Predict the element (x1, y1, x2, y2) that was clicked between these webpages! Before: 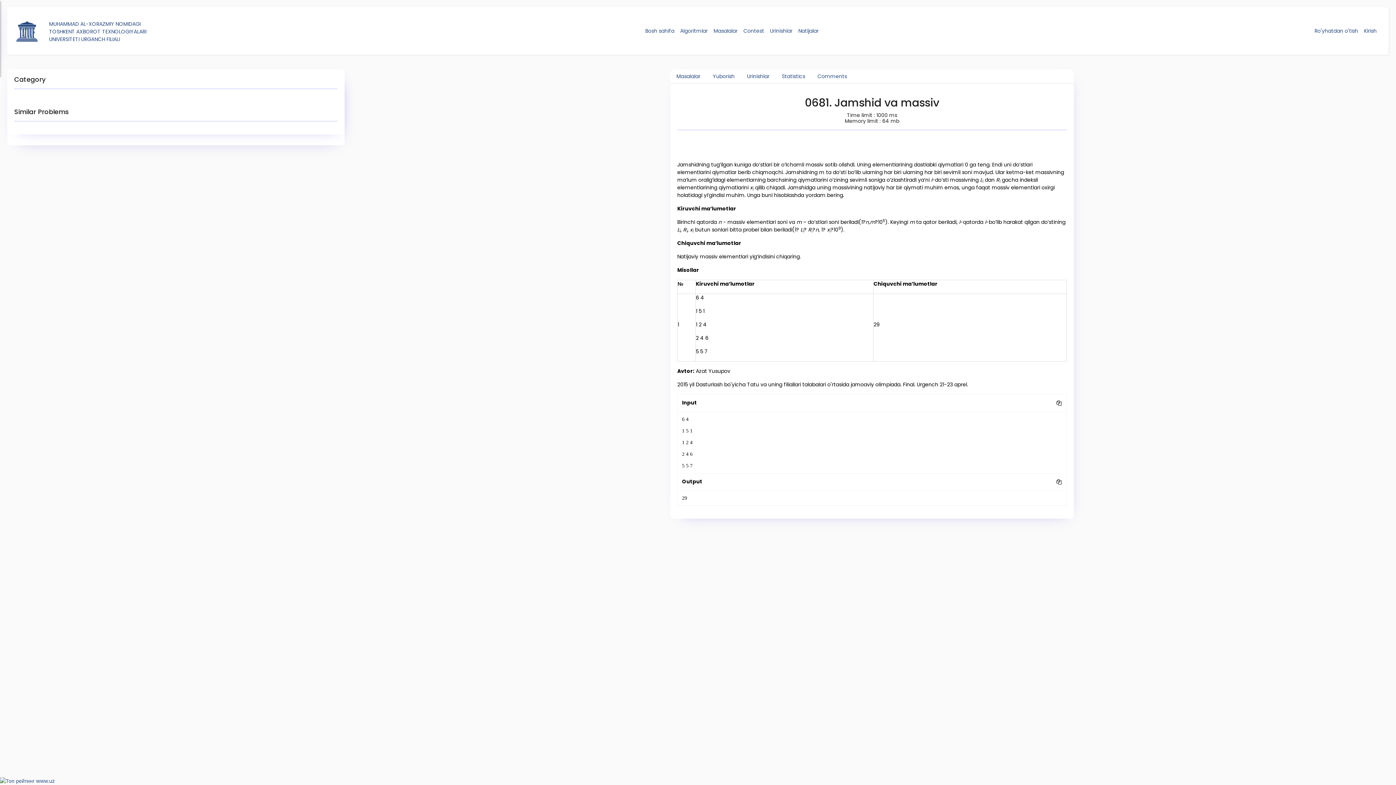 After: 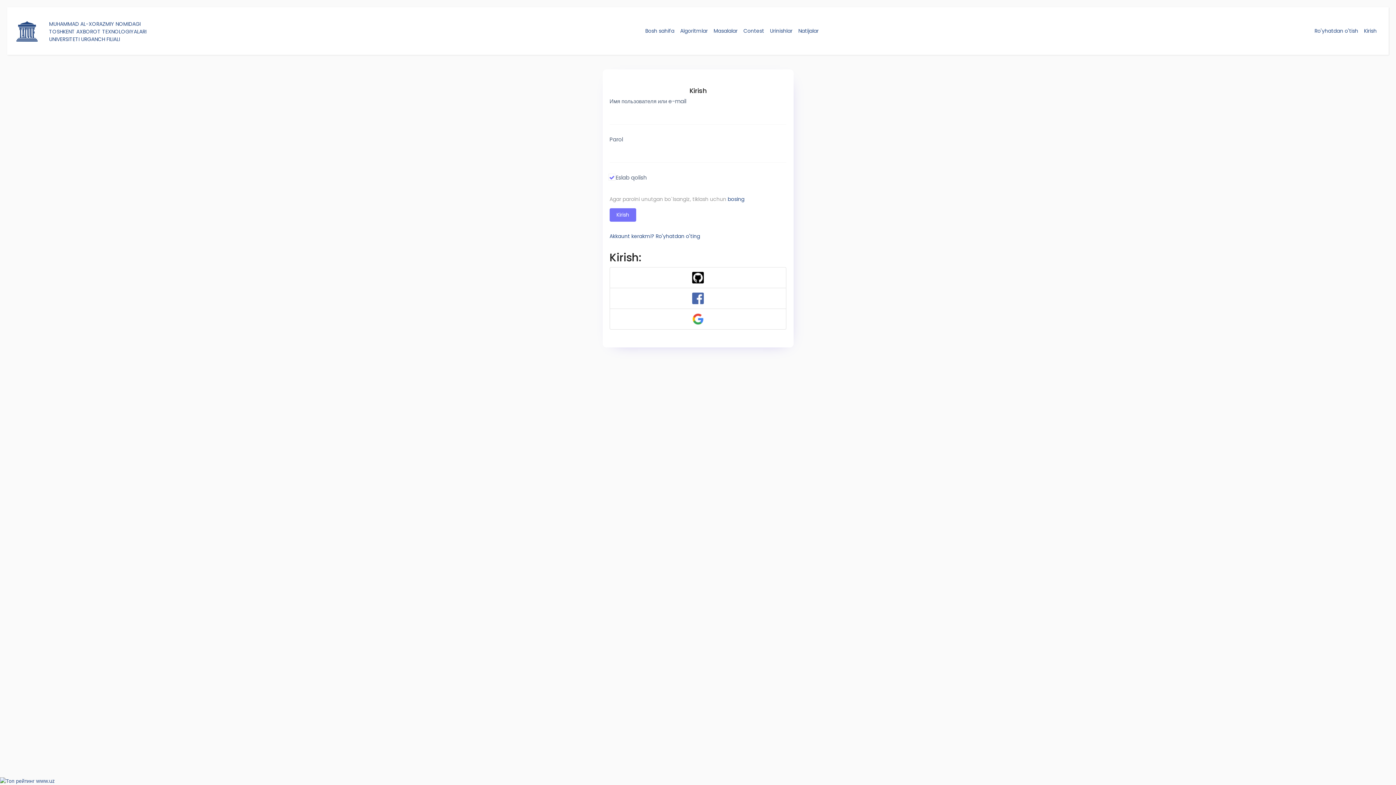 Action: bbox: (706, 69, 741, 83) label: Yuborish